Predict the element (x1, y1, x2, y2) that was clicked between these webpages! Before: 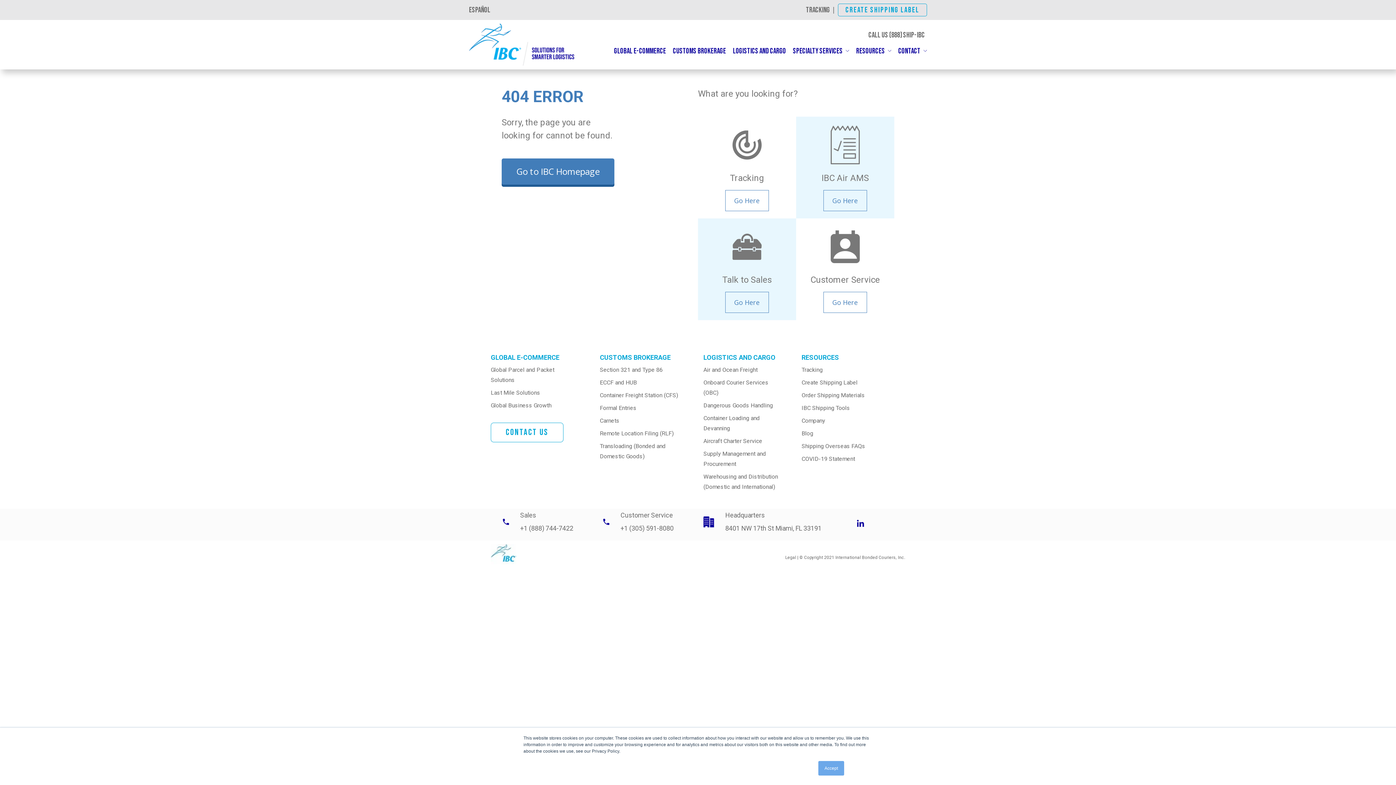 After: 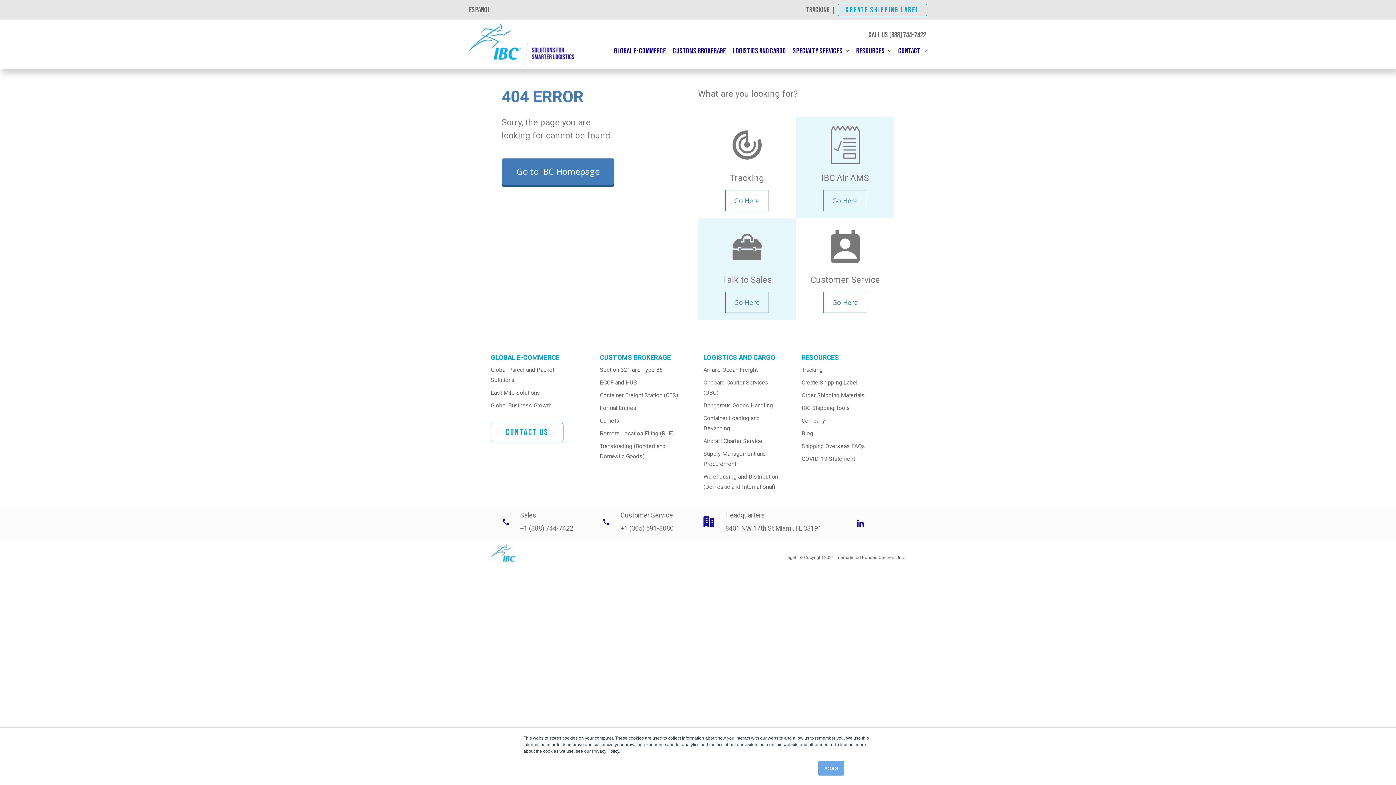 Action: bbox: (620, 524, 673, 532) label: +1 (305) 591-8080